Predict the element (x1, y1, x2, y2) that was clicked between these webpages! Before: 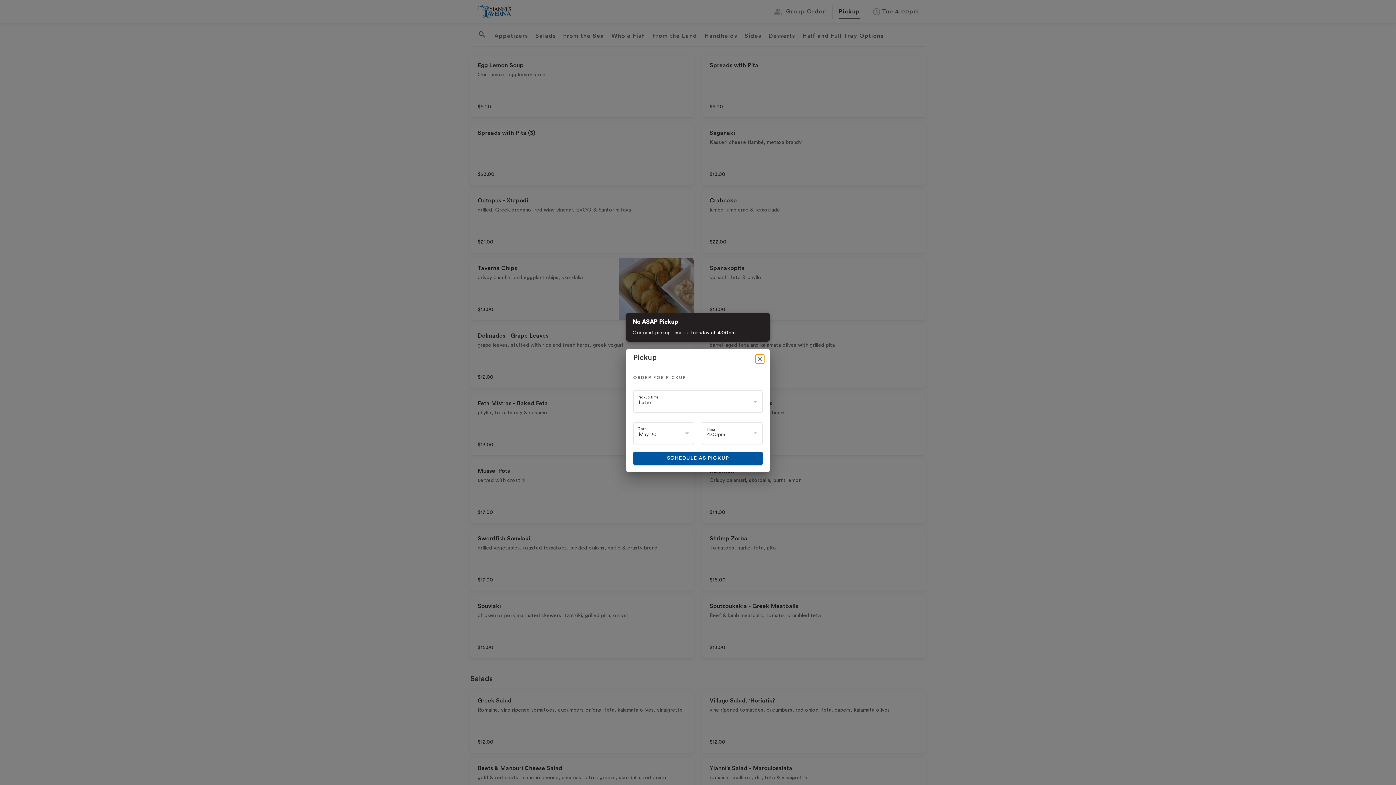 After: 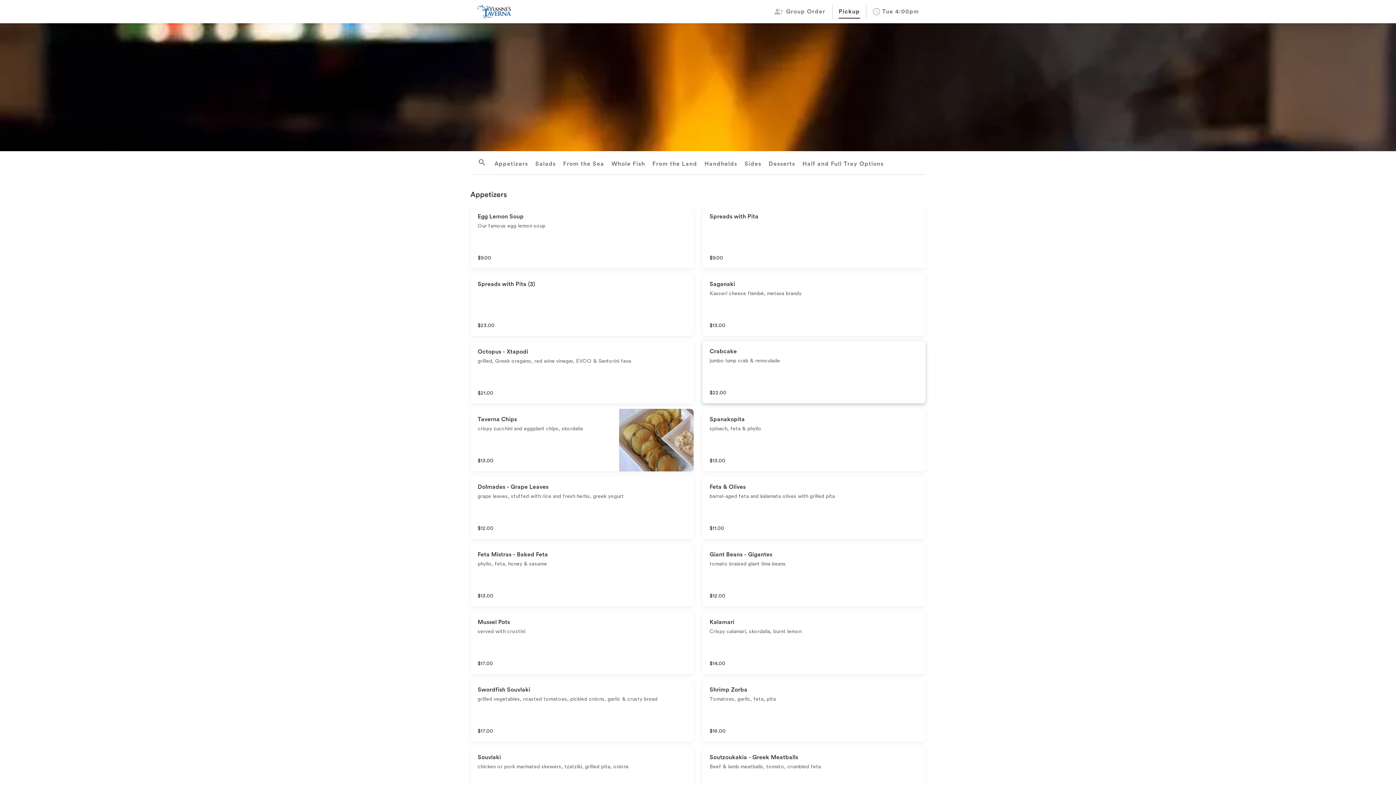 Action: label: Close bbox: (755, 354, 764, 363)